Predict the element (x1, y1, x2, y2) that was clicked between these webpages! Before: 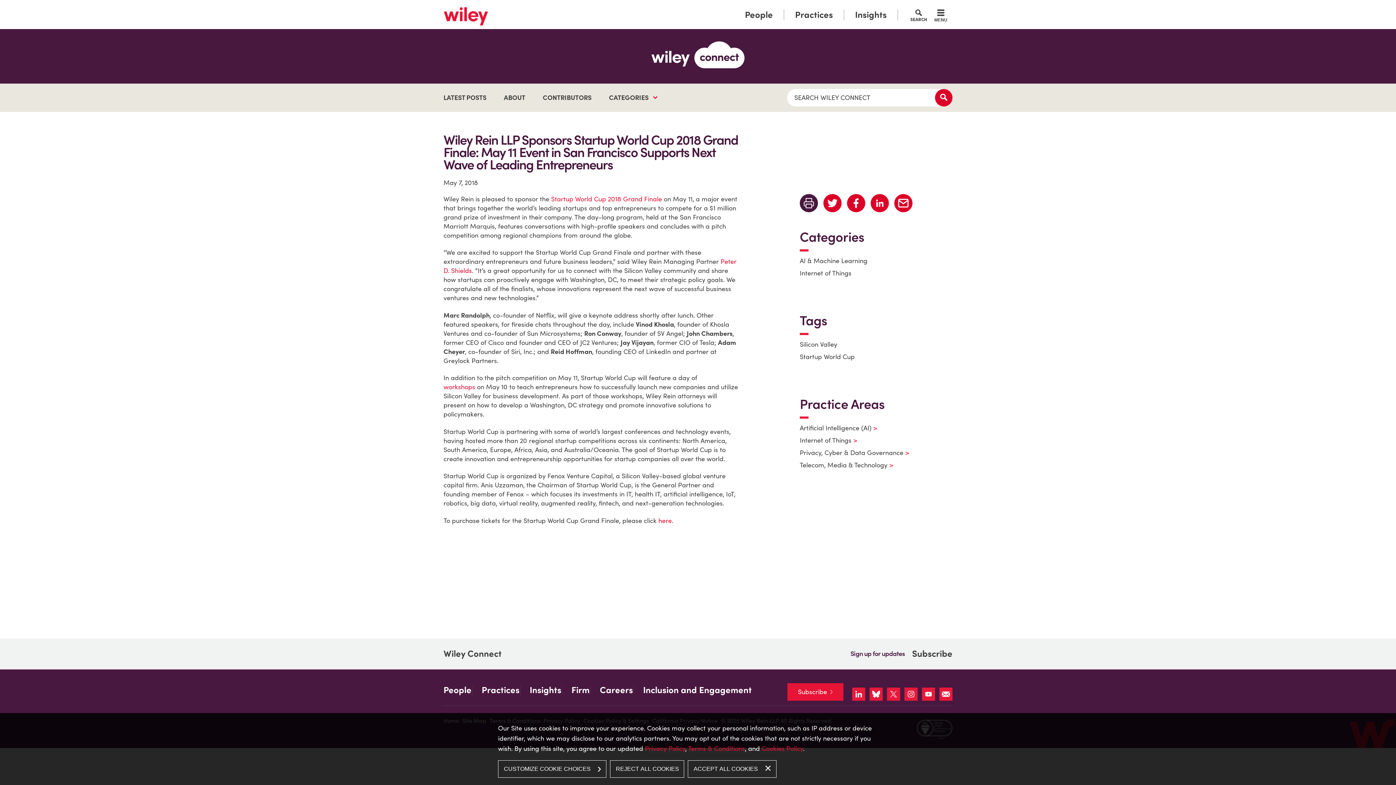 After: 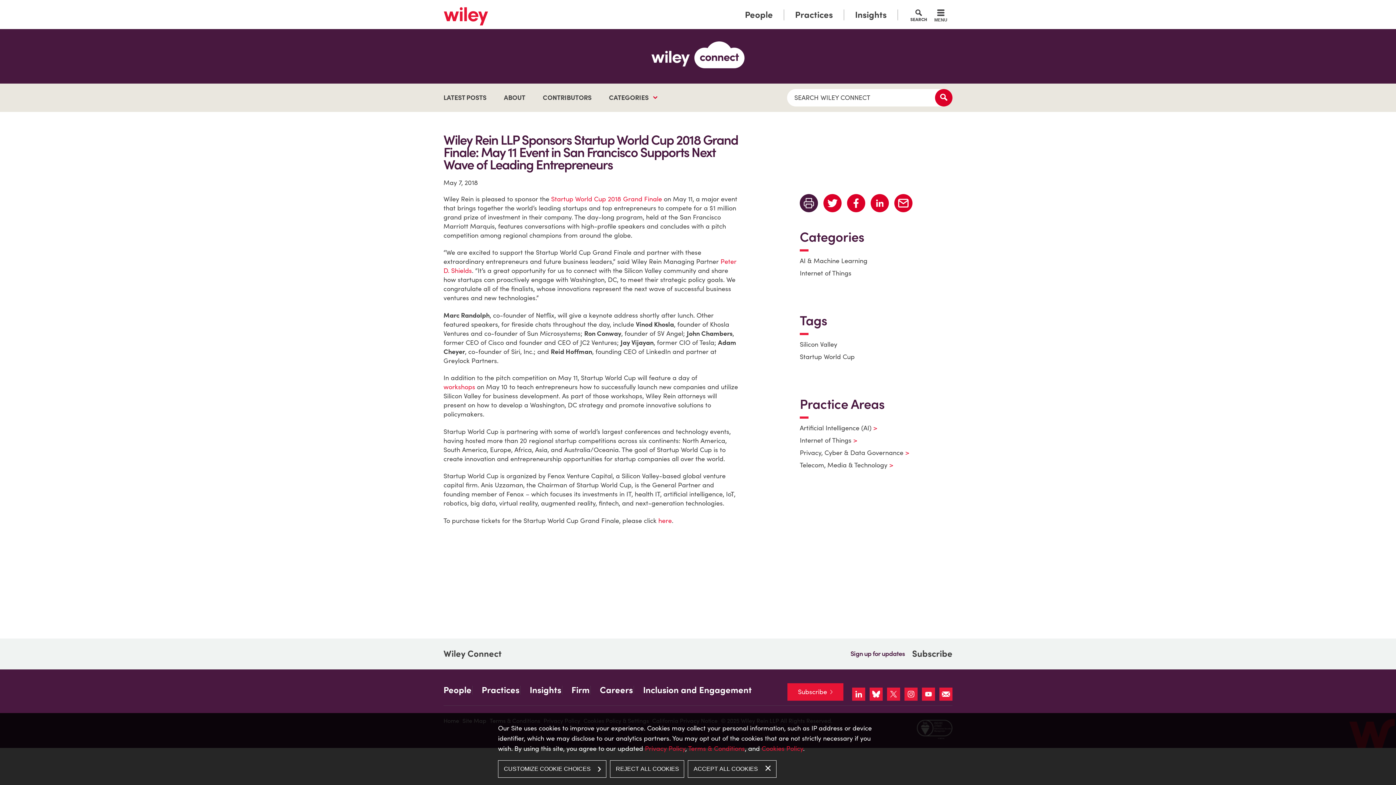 Action: bbox: (443, 7, 488, 25)